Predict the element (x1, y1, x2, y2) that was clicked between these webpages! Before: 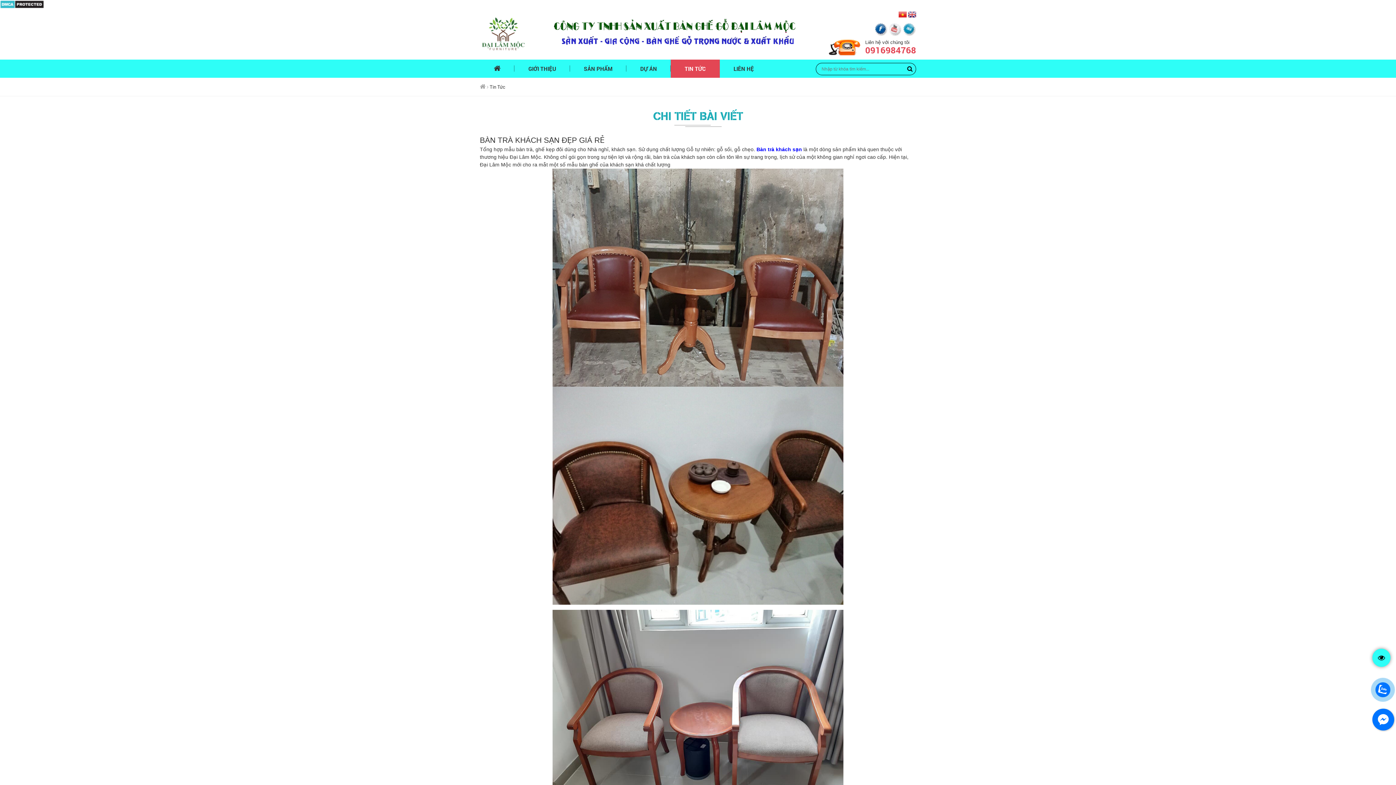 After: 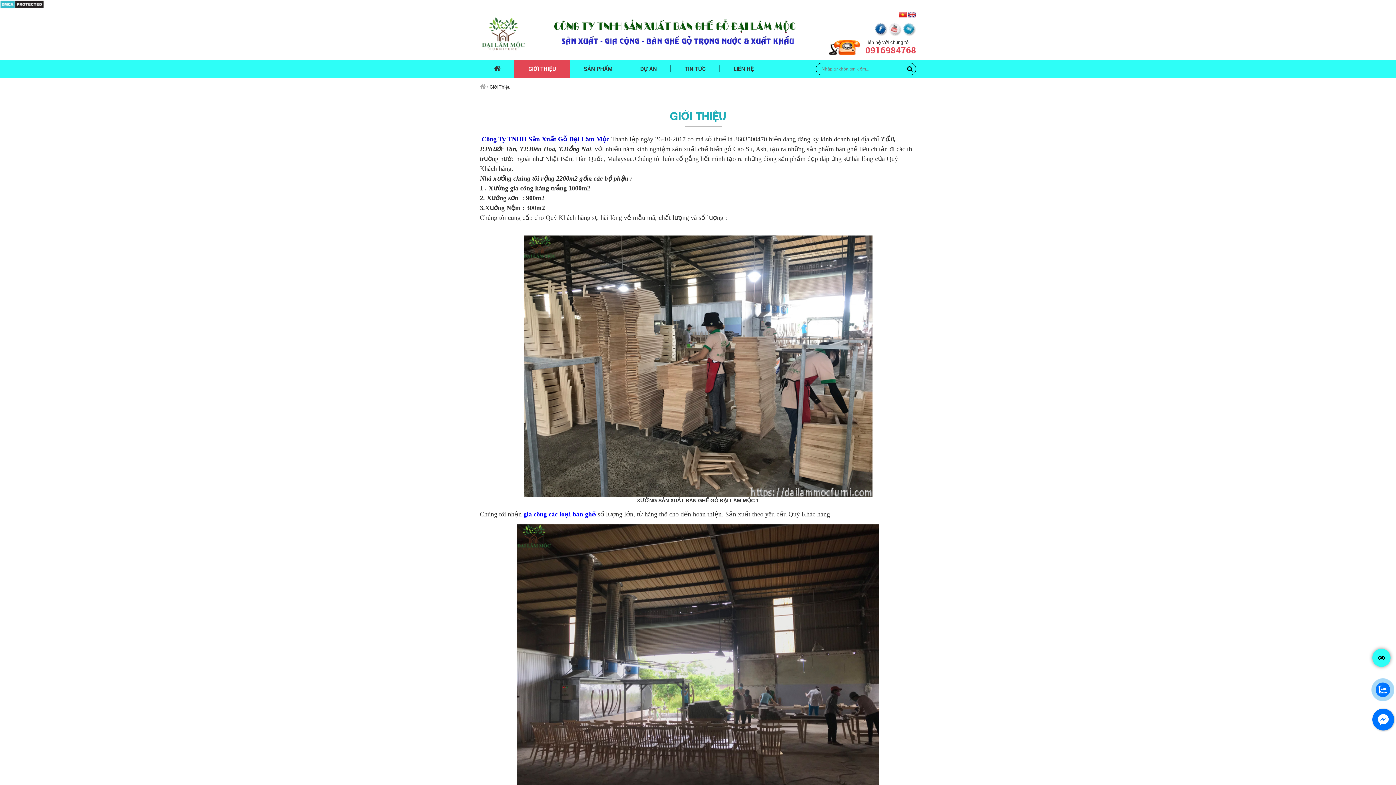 Action: bbox: (514, 59, 570, 77) label: GIỚI THIỆU